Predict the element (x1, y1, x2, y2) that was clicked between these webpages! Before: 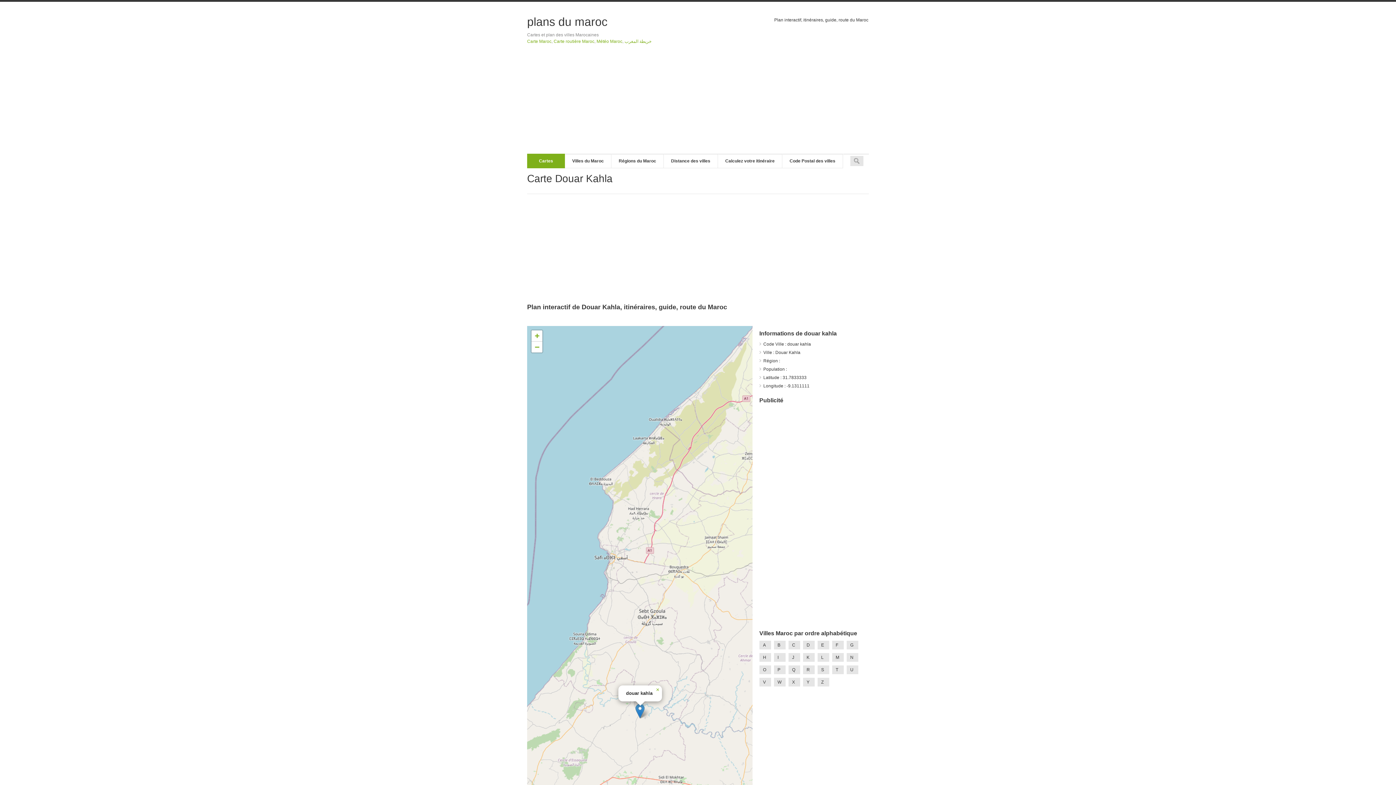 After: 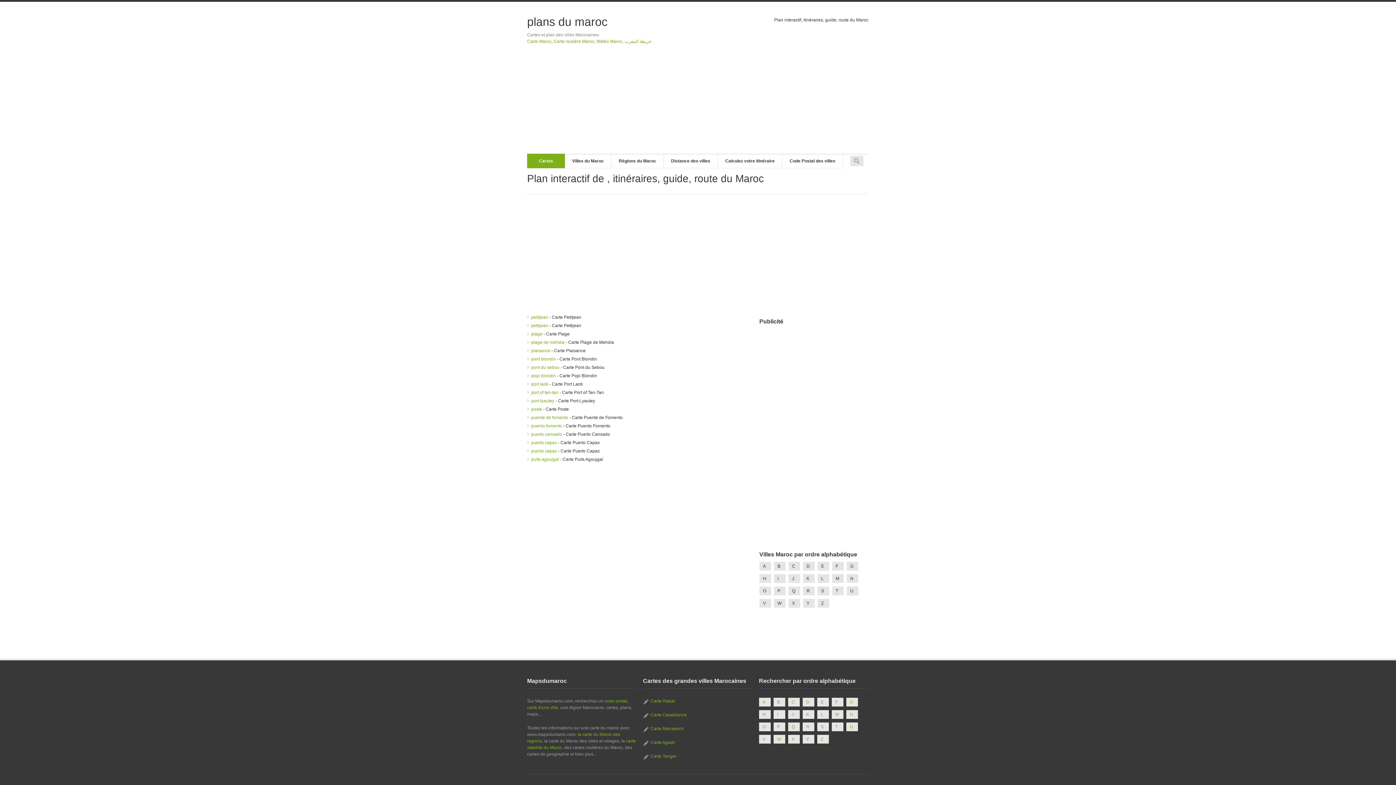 Action: bbox: (774, 665, 785, 674) label: P